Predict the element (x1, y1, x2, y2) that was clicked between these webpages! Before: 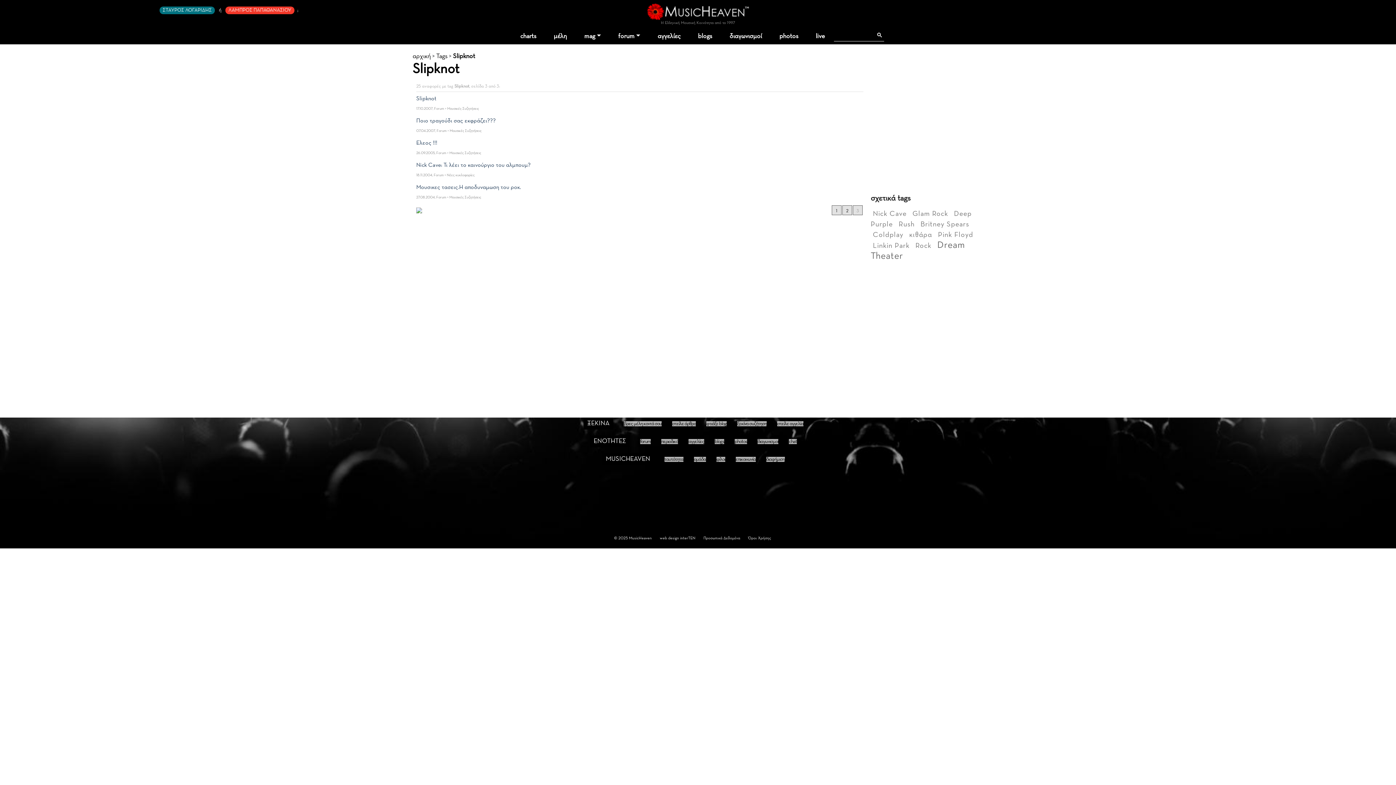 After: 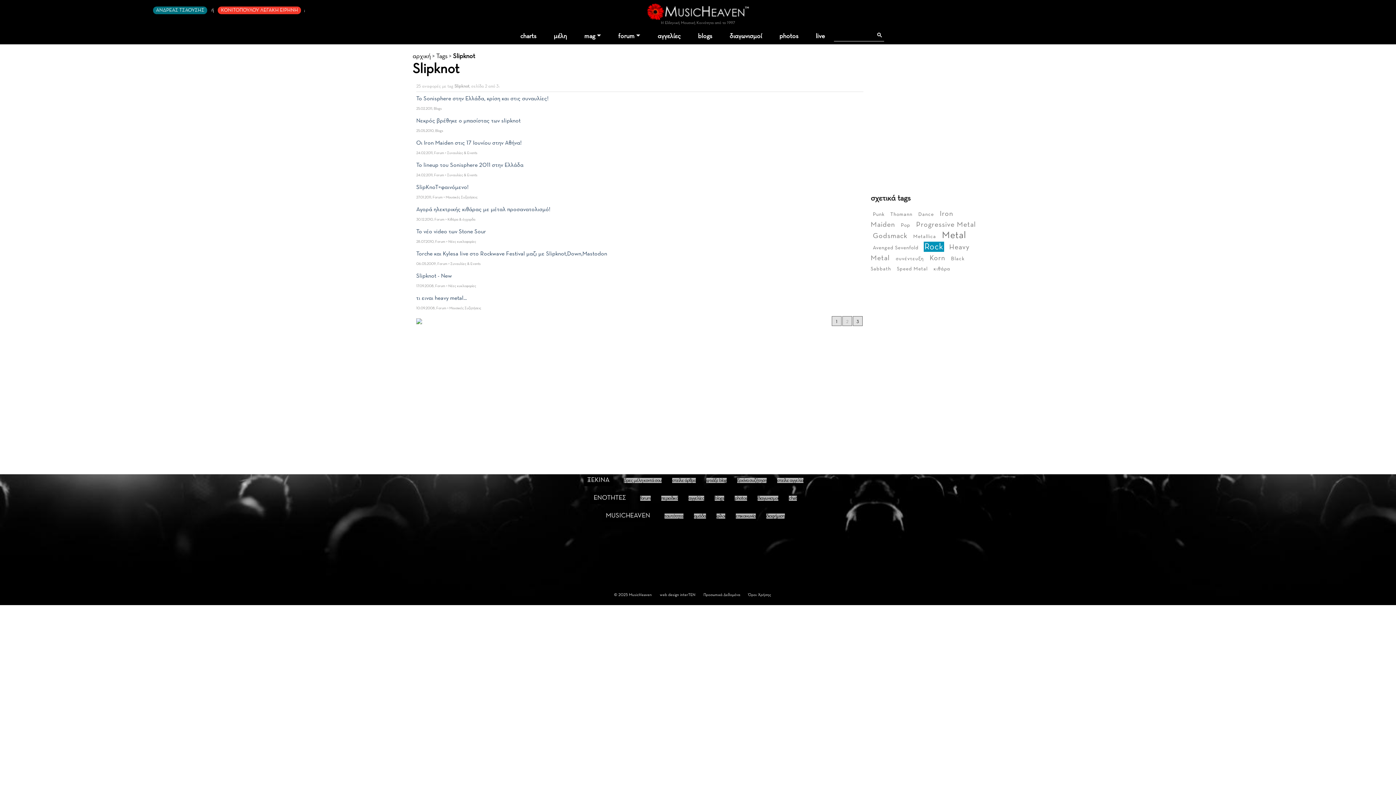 Action: label: 2 bbox: (846, 209, 848, 213)